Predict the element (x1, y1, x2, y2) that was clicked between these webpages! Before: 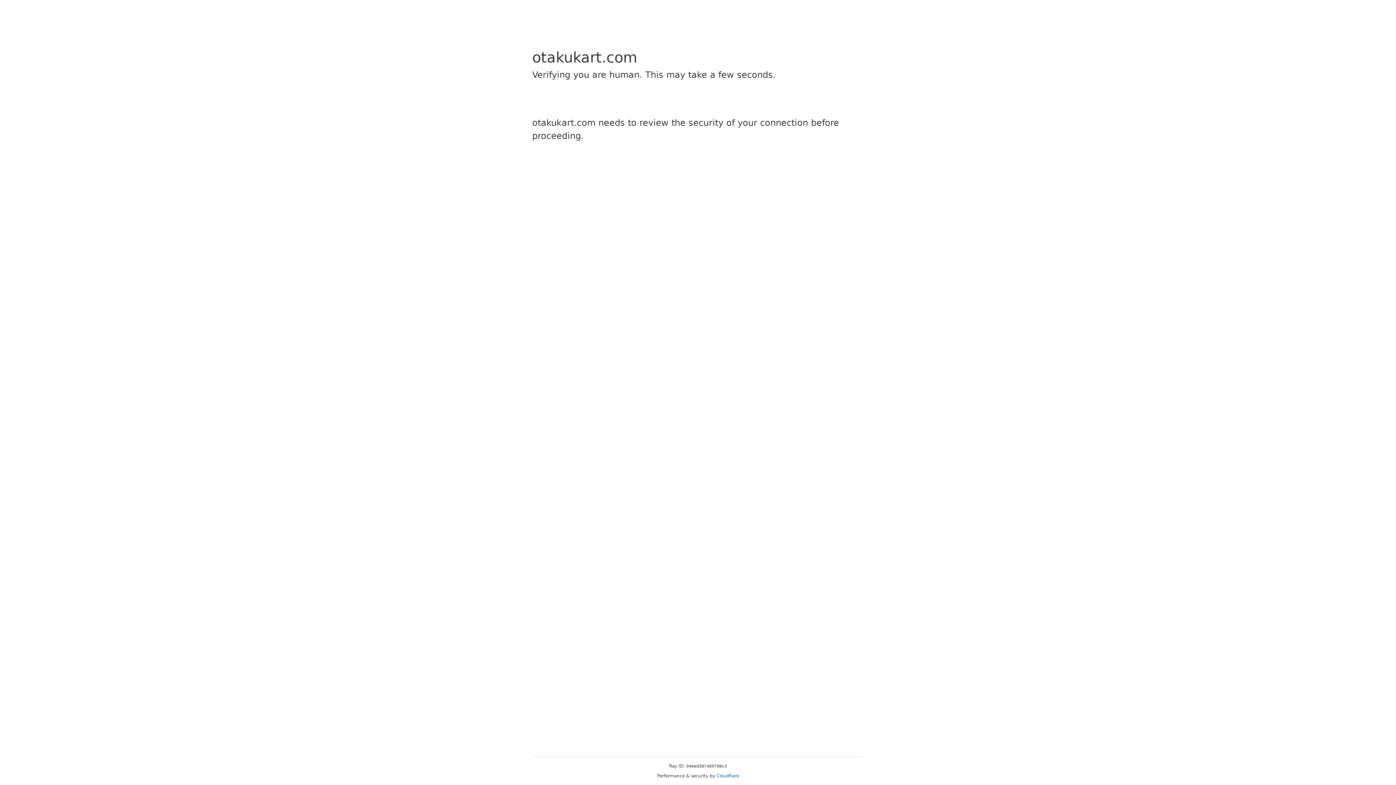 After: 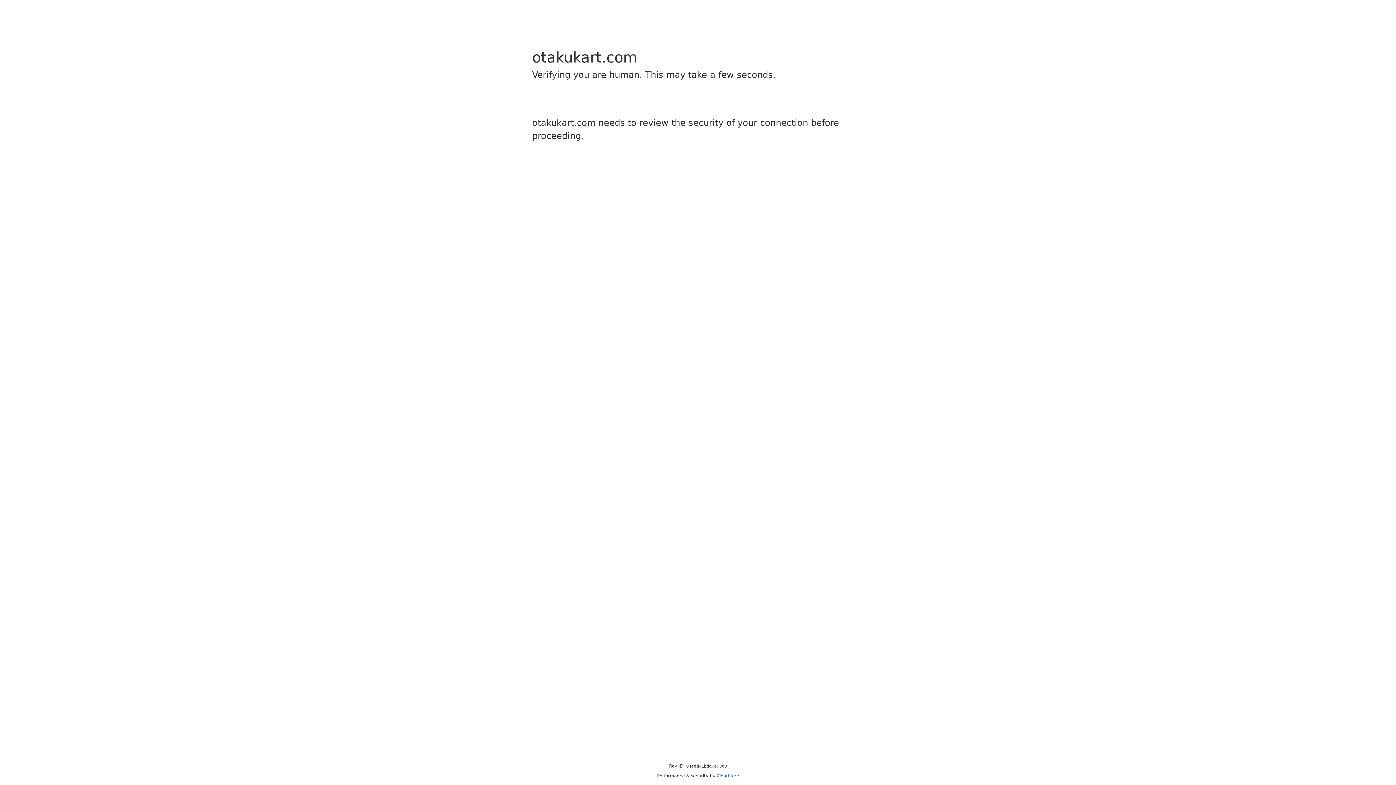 Action: bbox: (716, 773, 739, 778) label: Cloudflare